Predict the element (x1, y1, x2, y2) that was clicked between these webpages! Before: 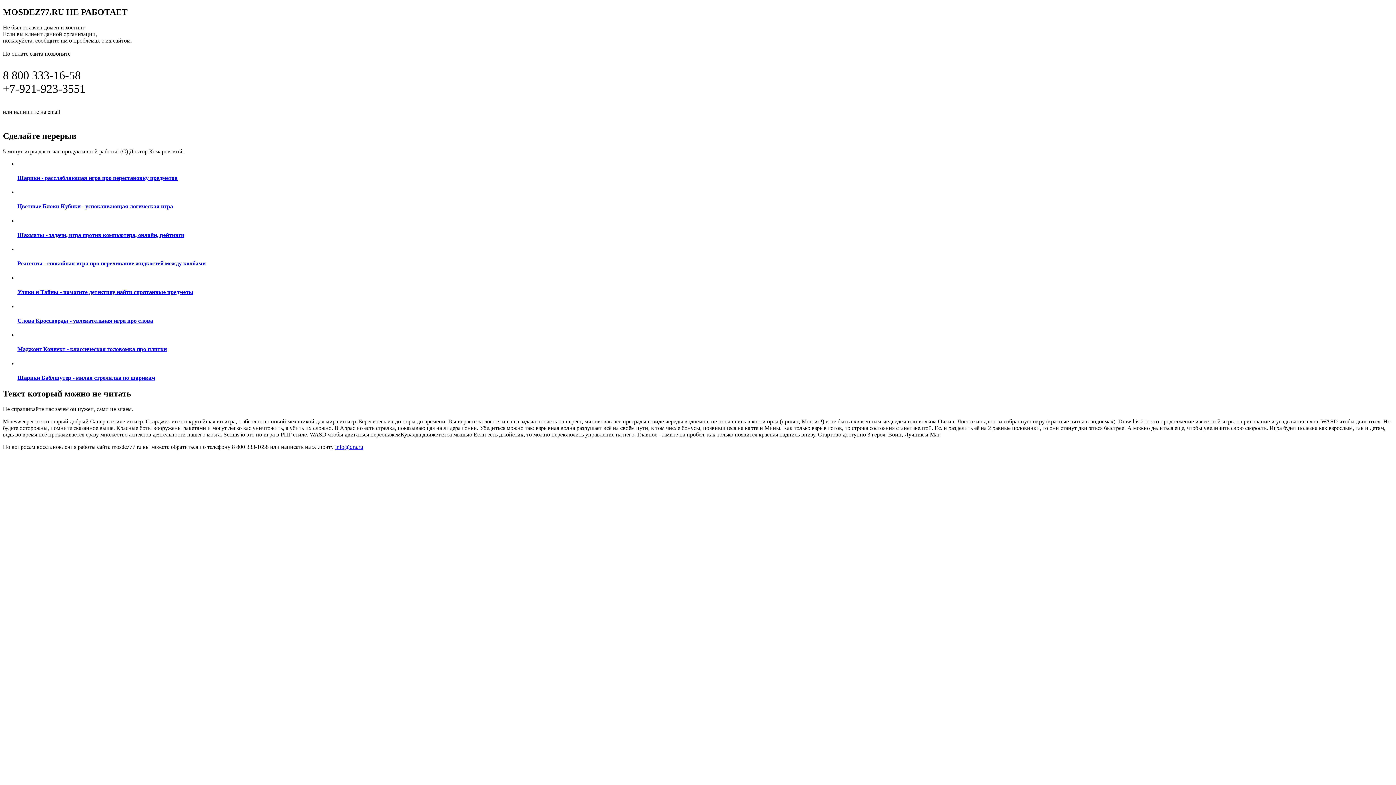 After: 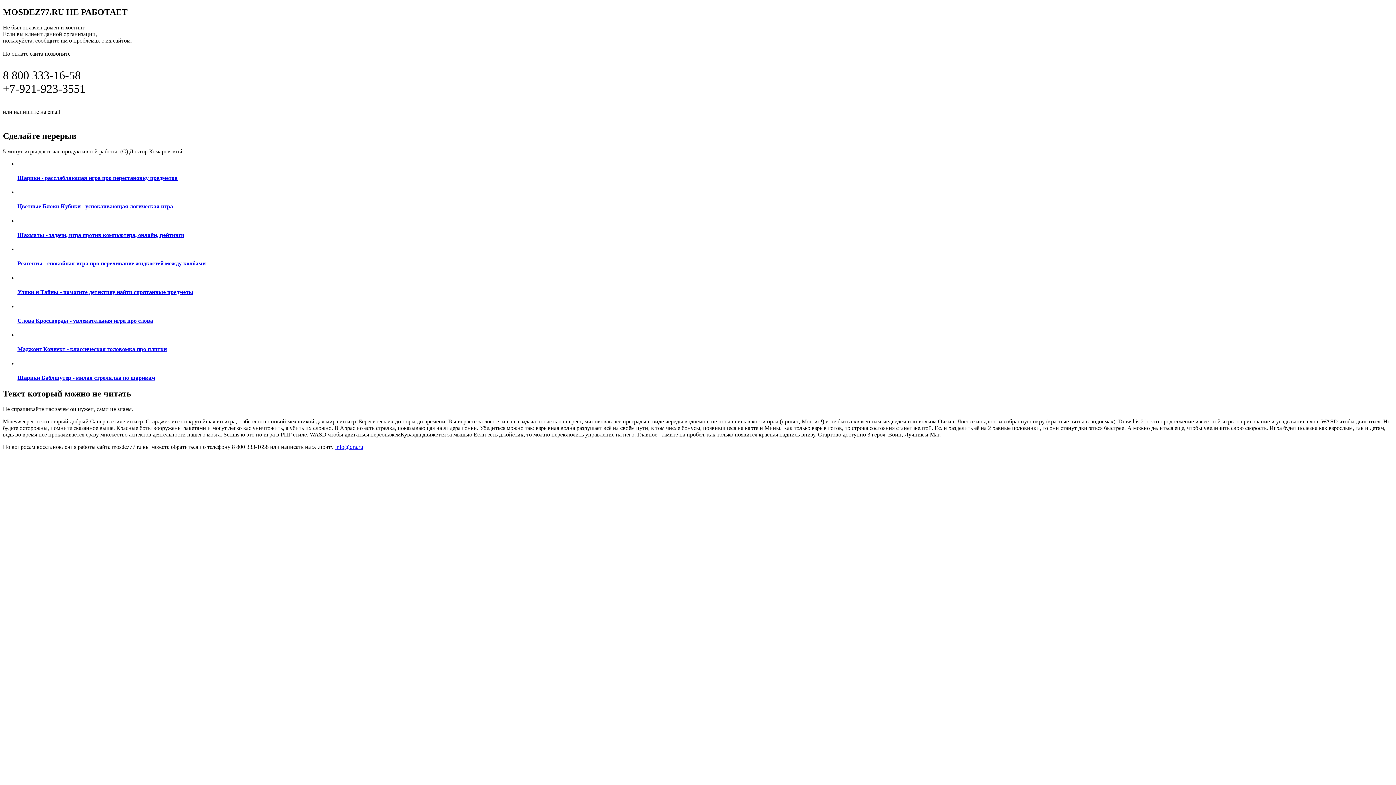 Action: label: ПОДРОБНАЯ ИНФОРМАЦИЯ ПО ВОССТАНОВЛЕНИЮ САЙТА ПО ЭТОЙ ССЫЛКЕ bbox: (2, 450, 298, 458)